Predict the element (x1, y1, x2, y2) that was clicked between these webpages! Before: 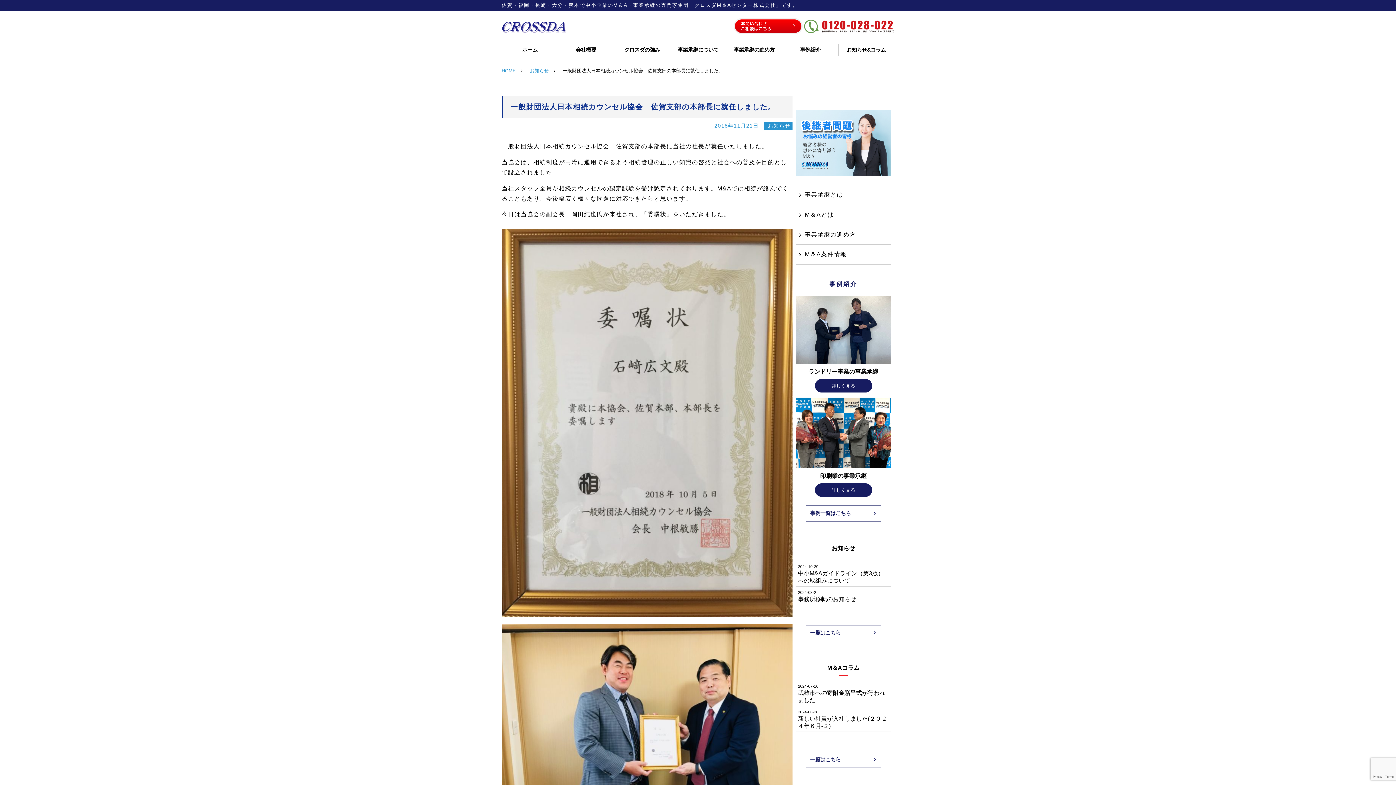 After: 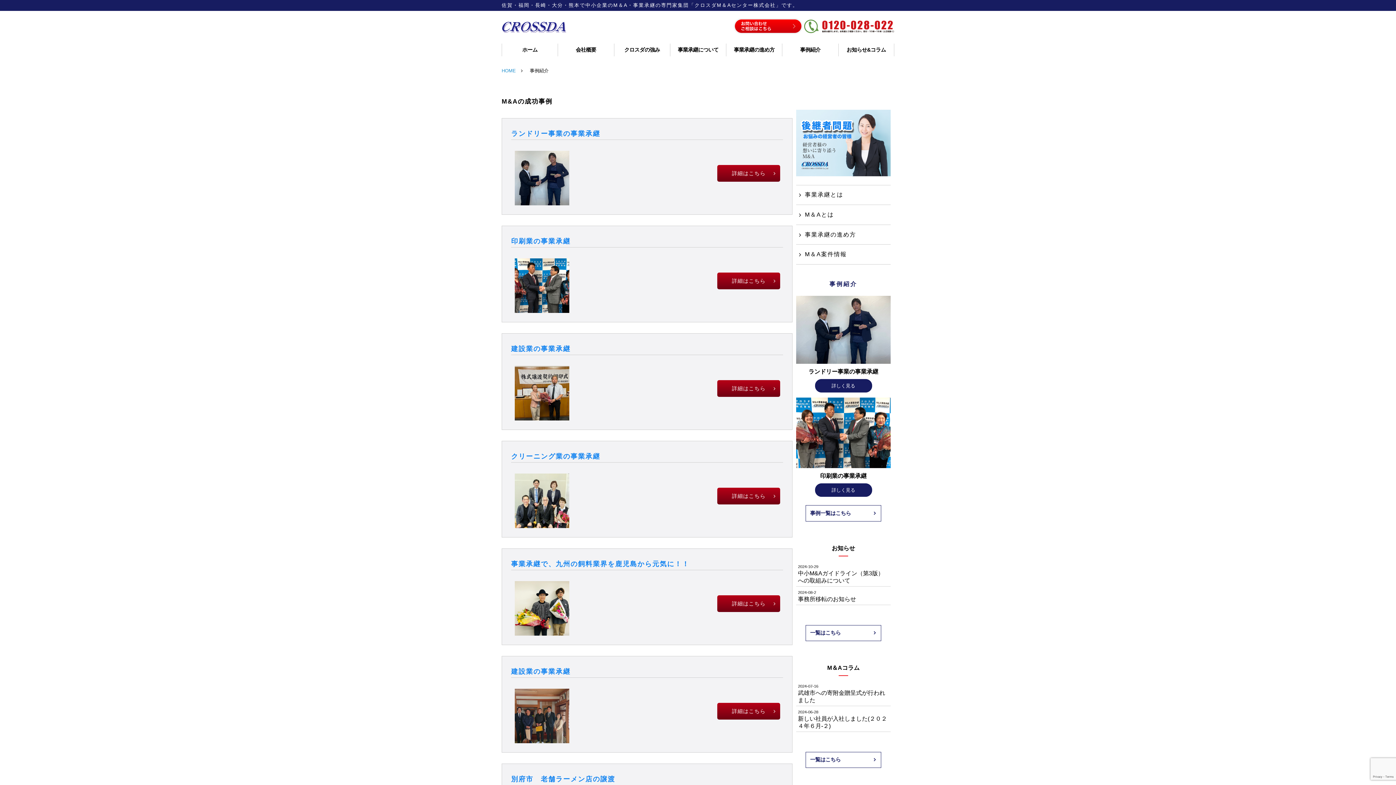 Action: bbox: (805, 505, 881, 521) label: 事例一覧はこちら